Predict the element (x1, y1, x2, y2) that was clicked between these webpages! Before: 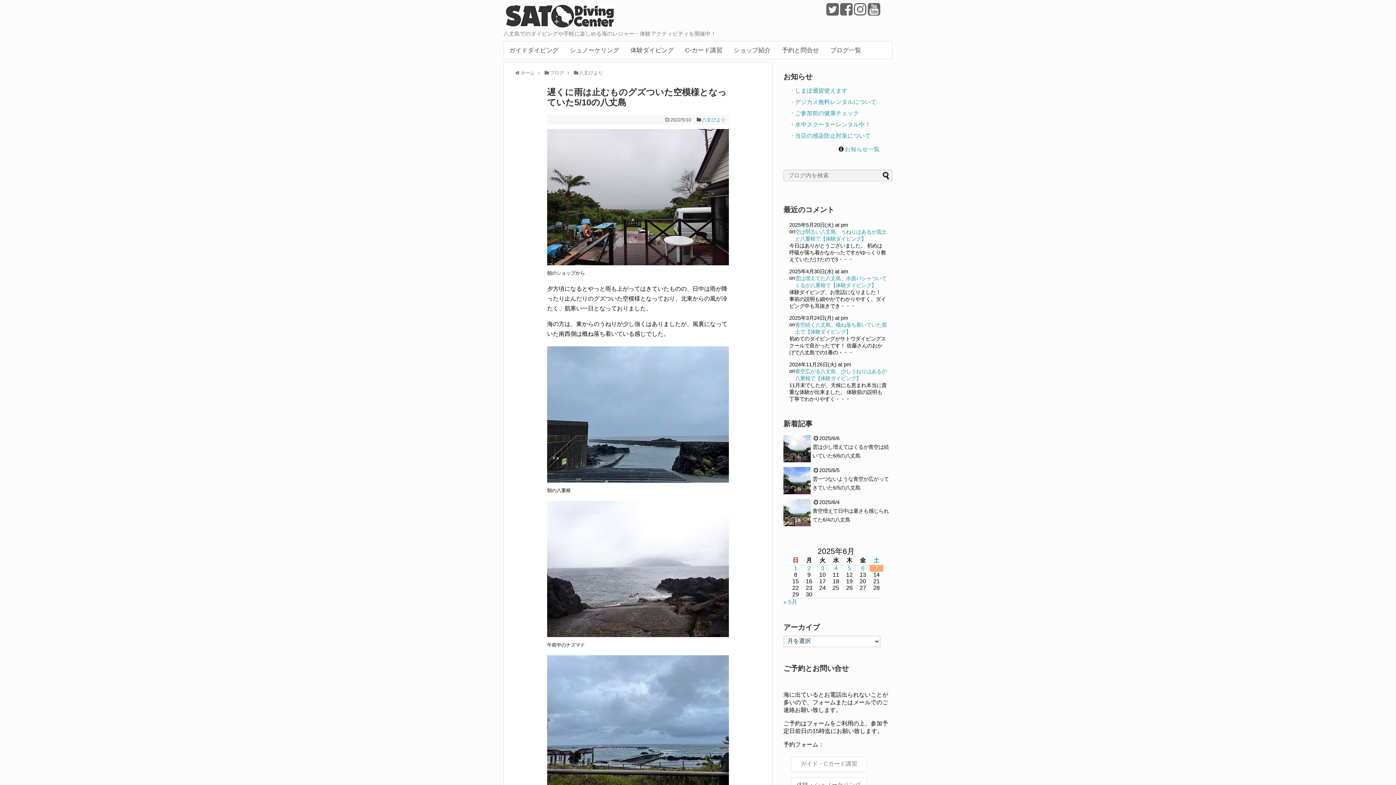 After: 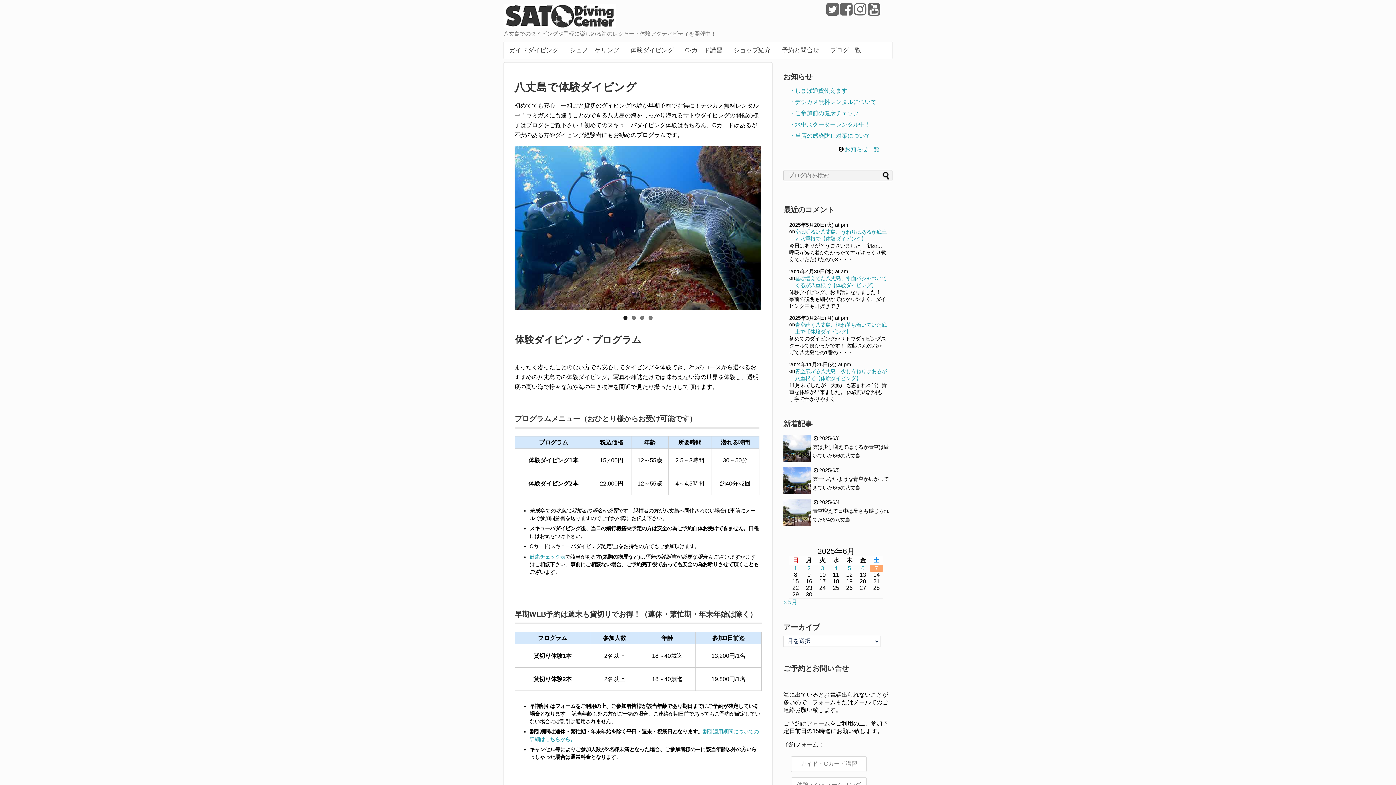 Action: bbox: (625, 41, 679, 58) label: 体験ダイビング